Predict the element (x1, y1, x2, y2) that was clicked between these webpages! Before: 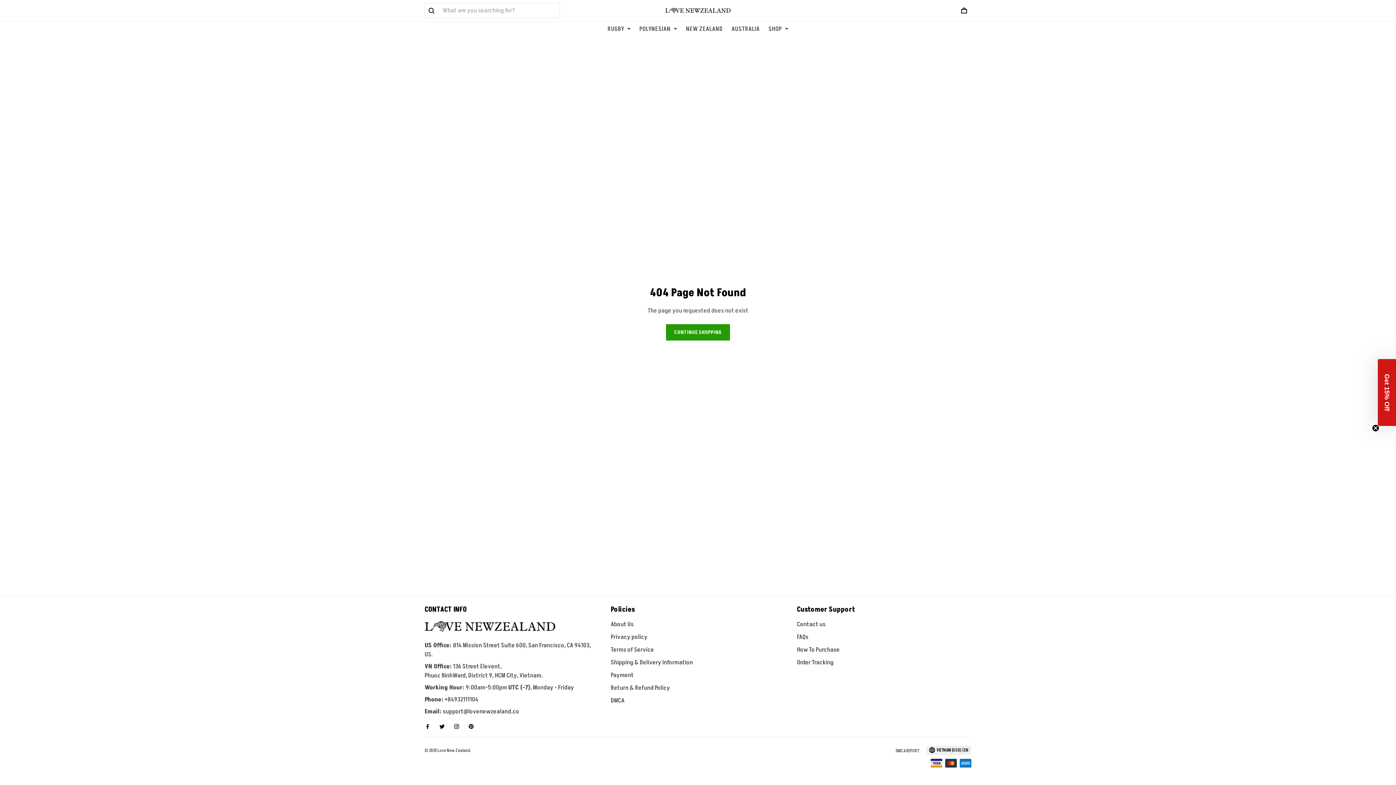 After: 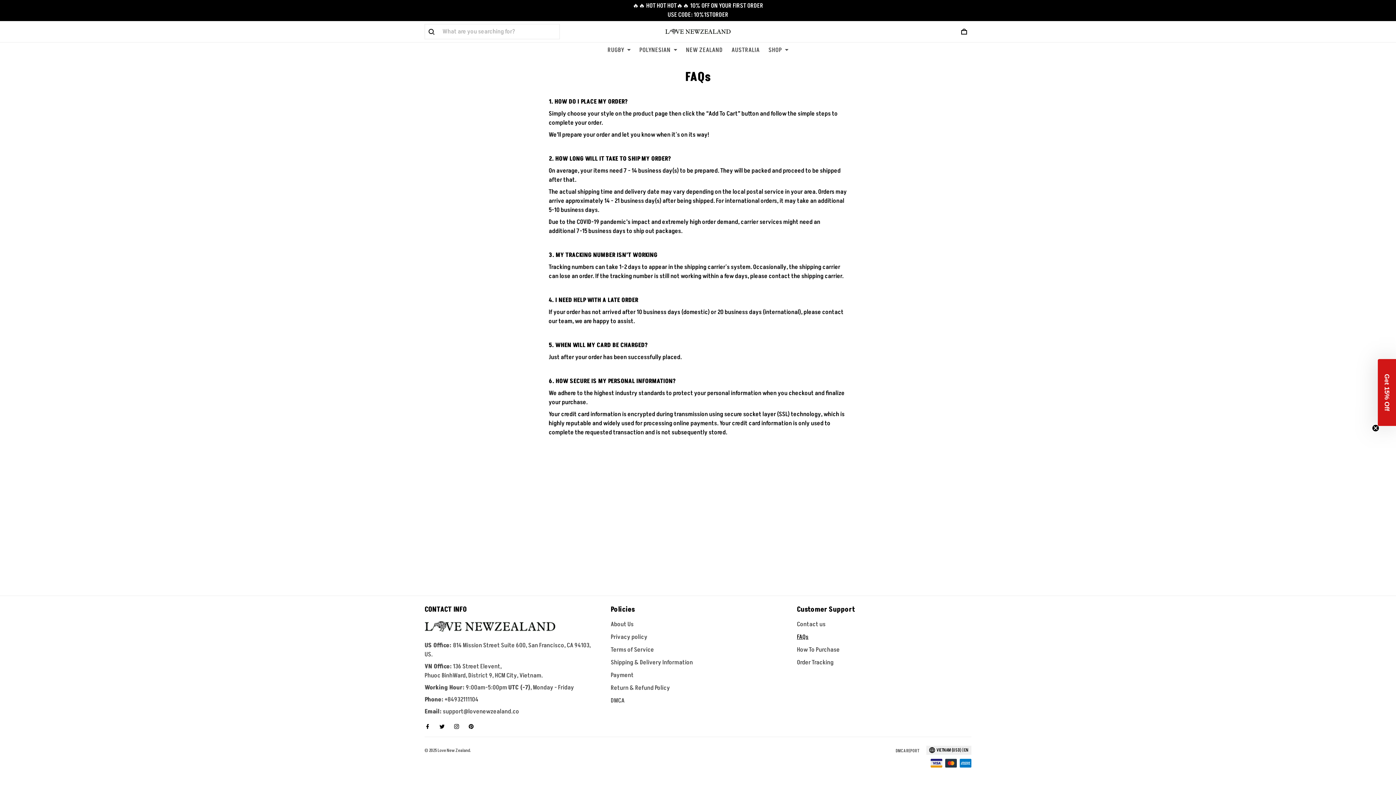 Action: label: FAQs bbox: (797, 625, 808, 634)